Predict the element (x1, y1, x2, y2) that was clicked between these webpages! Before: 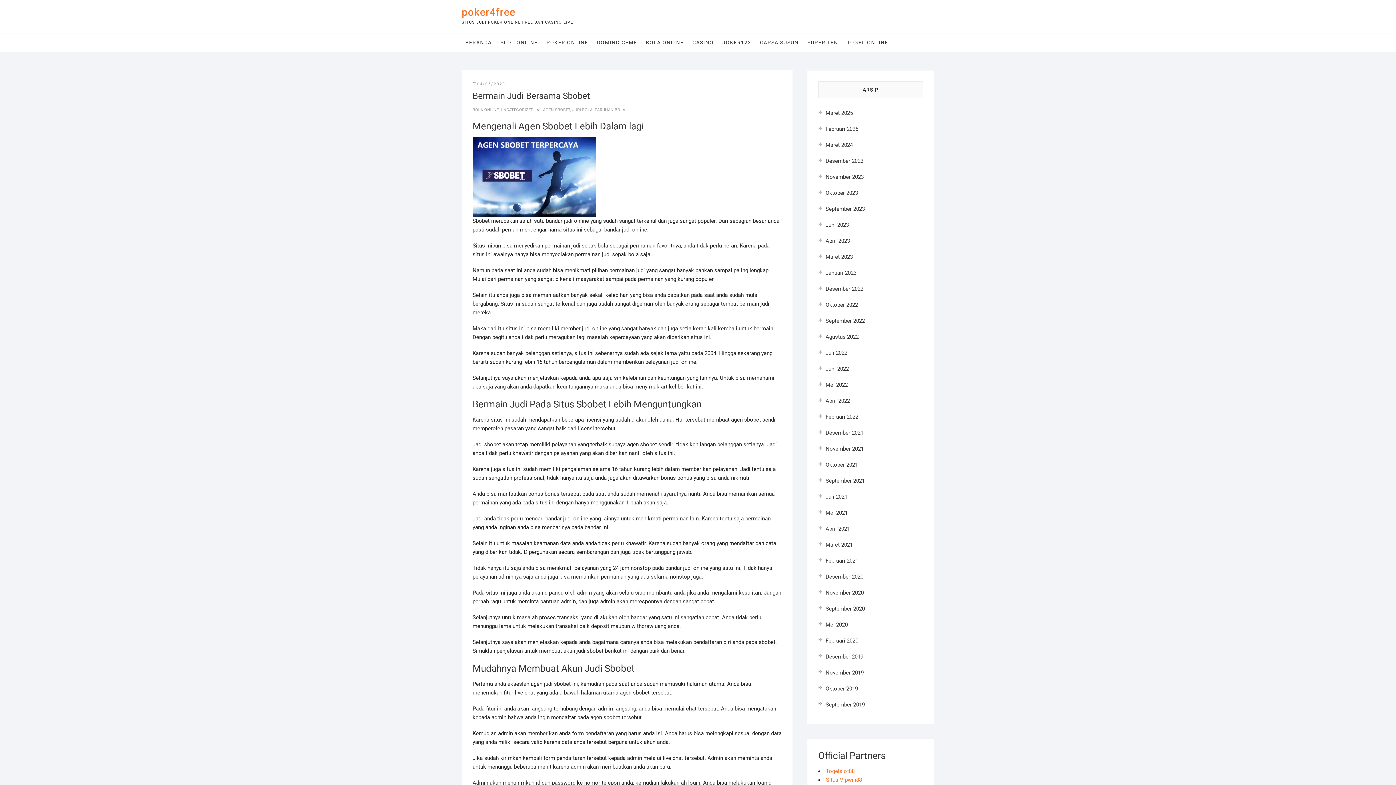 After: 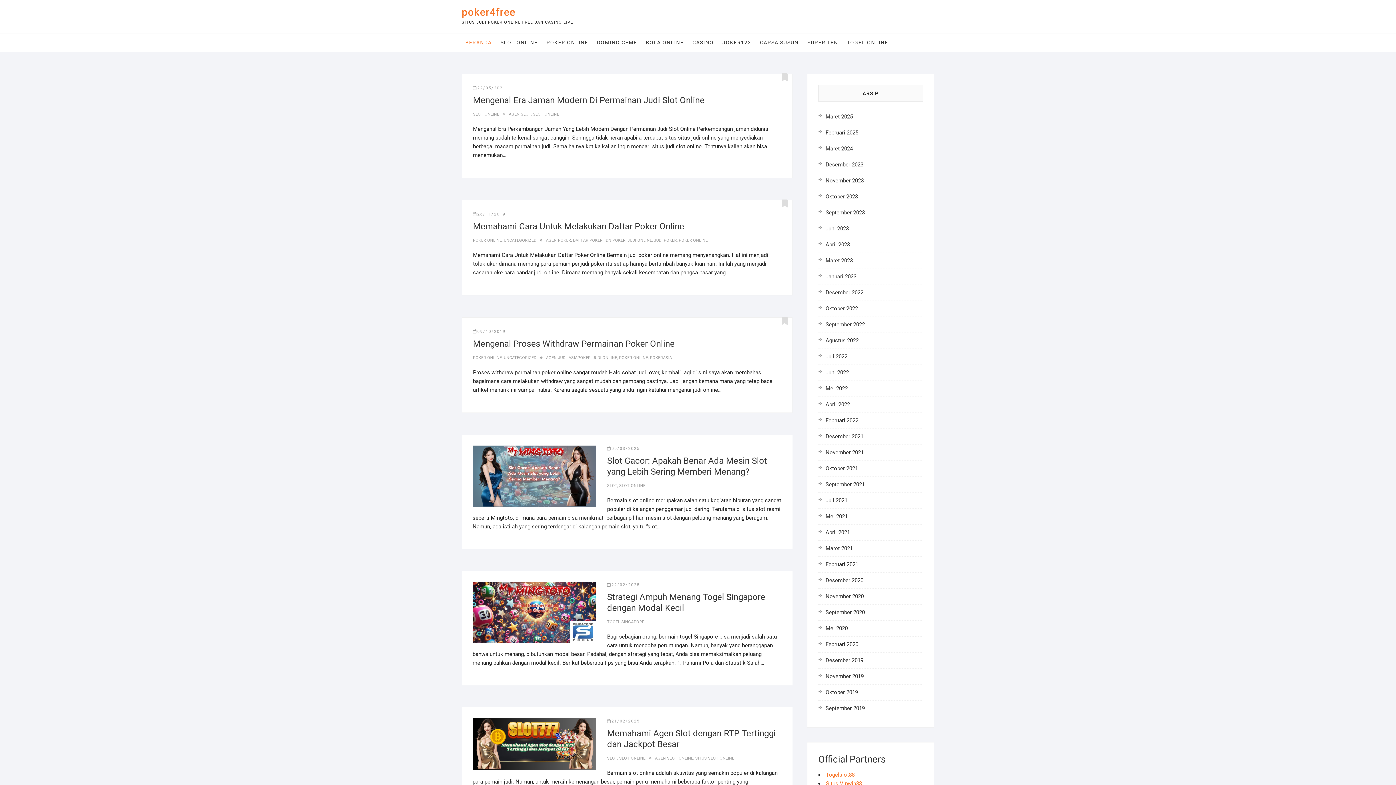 Action: bbox: (825, 605, 865, 612) label: September 2020